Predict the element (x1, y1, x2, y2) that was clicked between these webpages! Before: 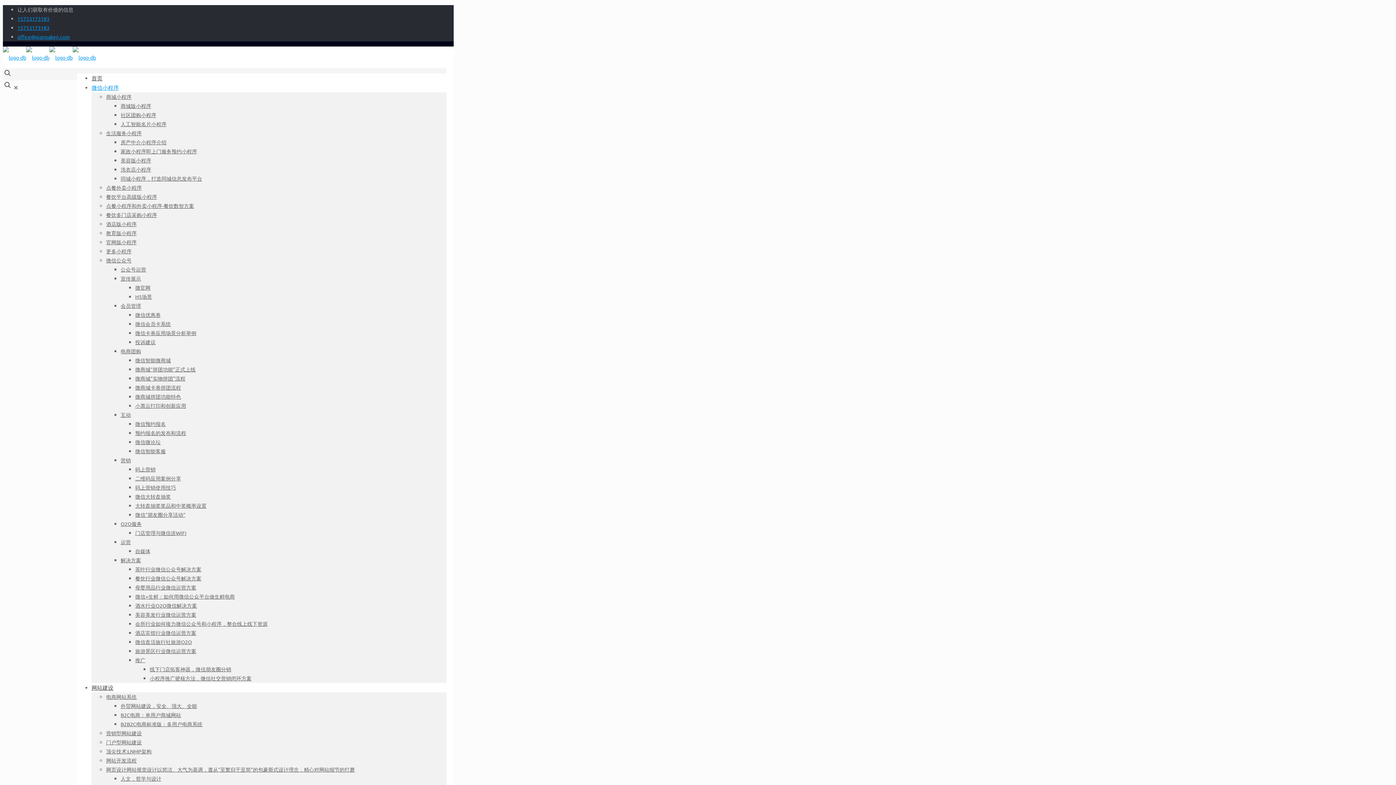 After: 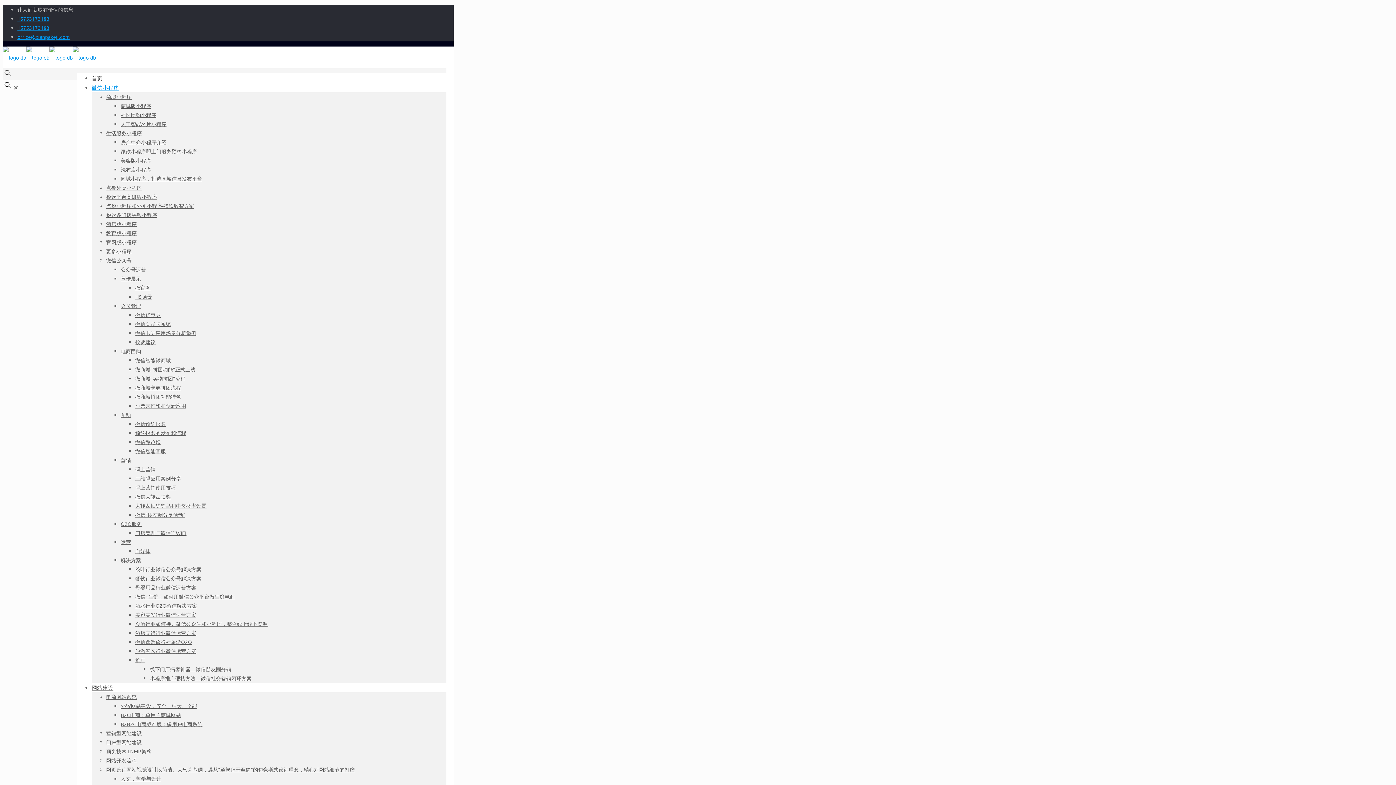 Action: bbox: (120, 111, 156, 118) label: 社区团购小程序